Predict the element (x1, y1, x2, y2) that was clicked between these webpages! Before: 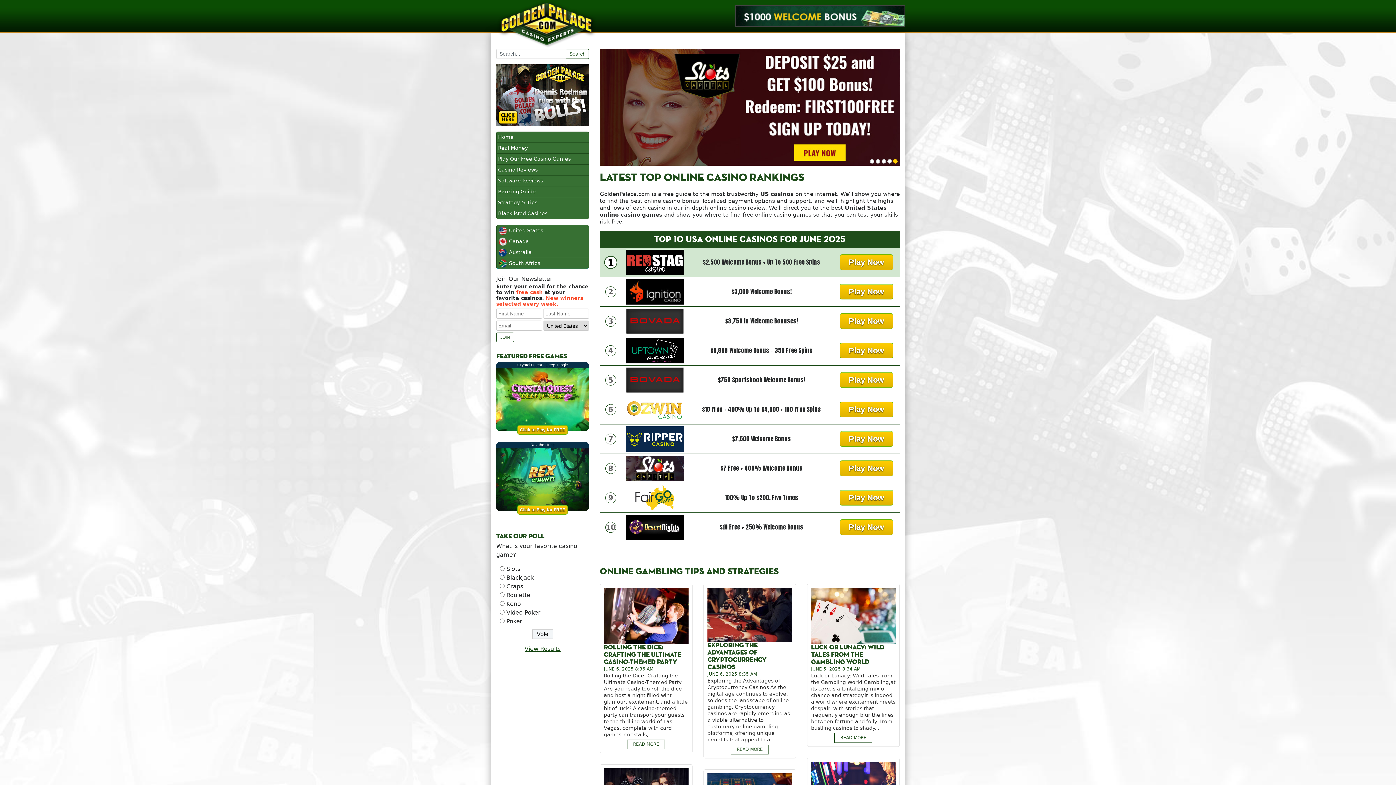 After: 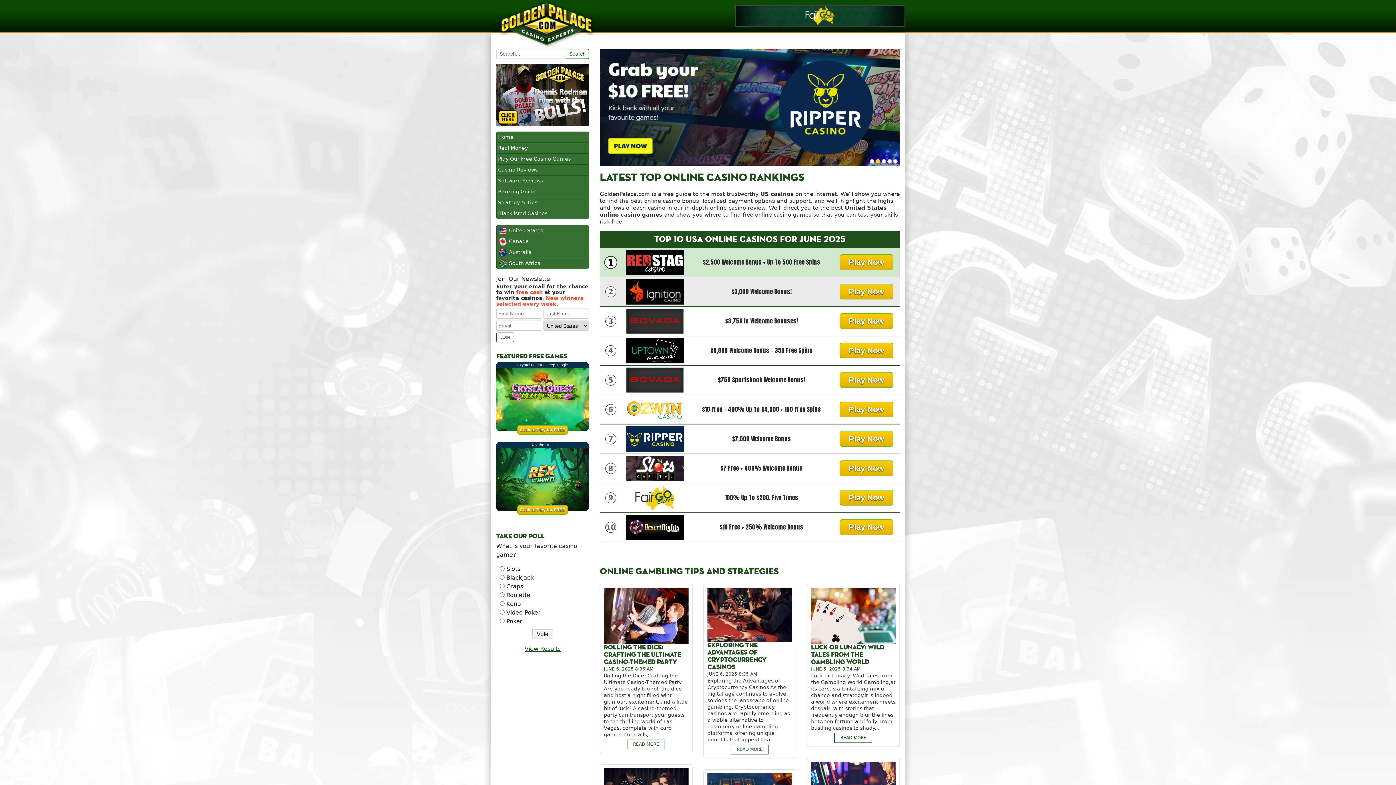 Action: bbox: (626, 288, 683, 295)